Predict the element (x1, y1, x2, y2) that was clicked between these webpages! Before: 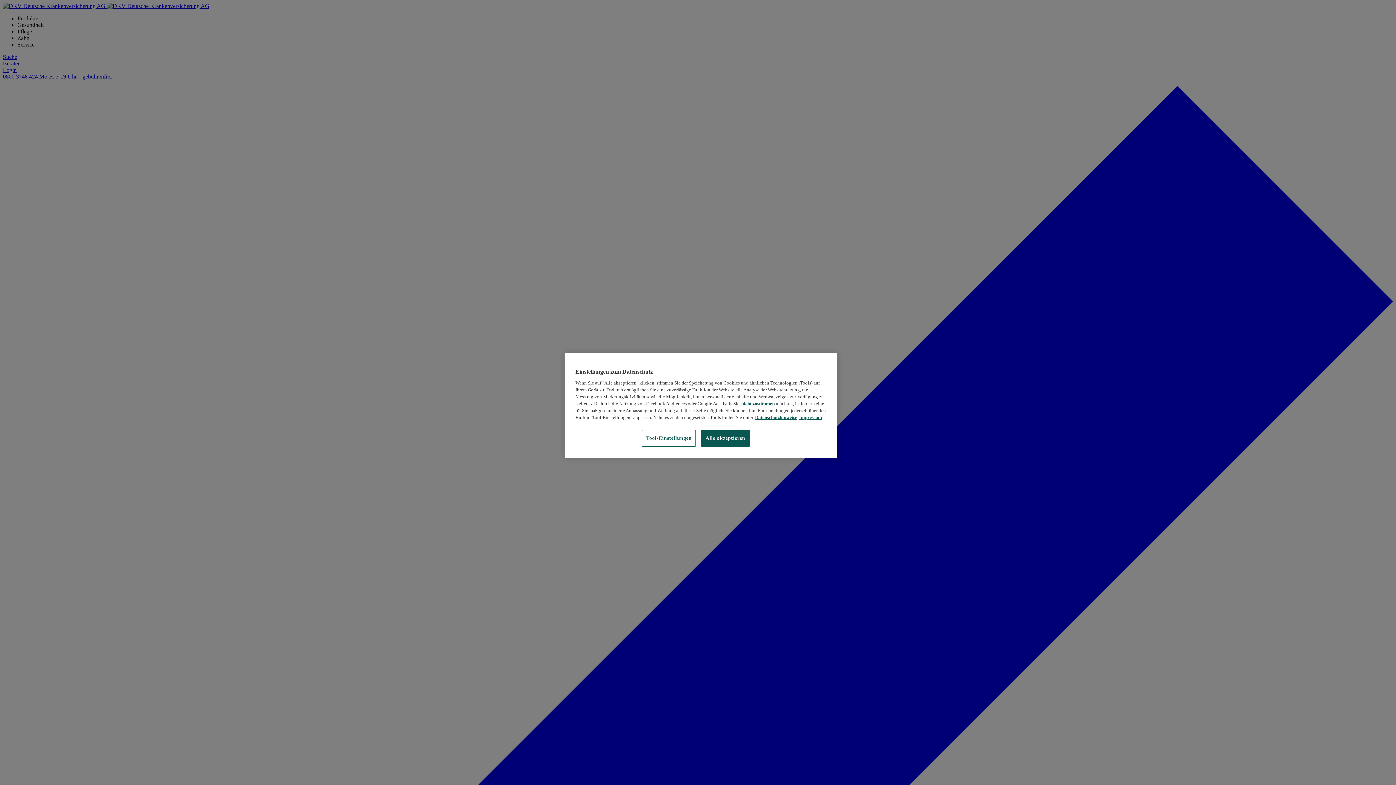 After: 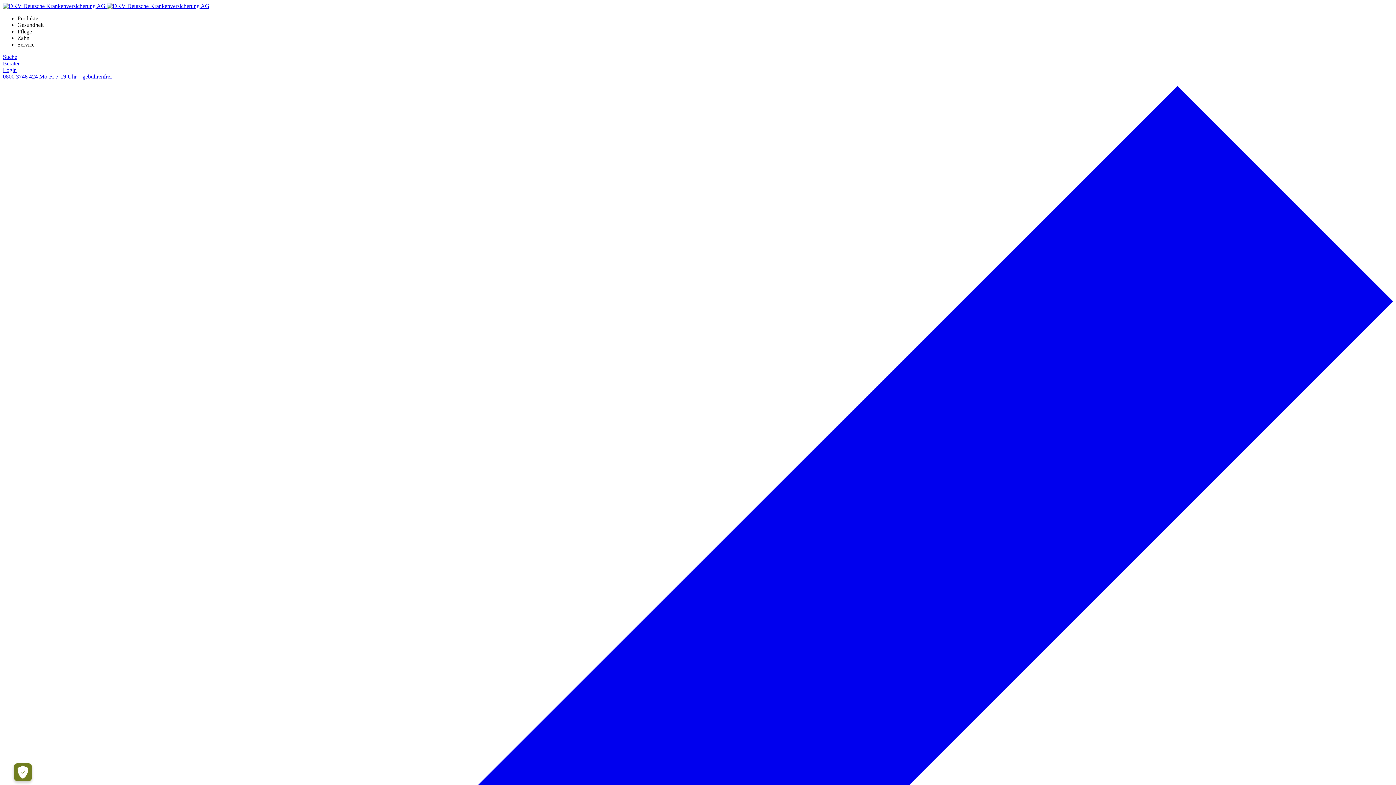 Action: bbox: (701, 430, 750, 446) label: Alle akzeptieren